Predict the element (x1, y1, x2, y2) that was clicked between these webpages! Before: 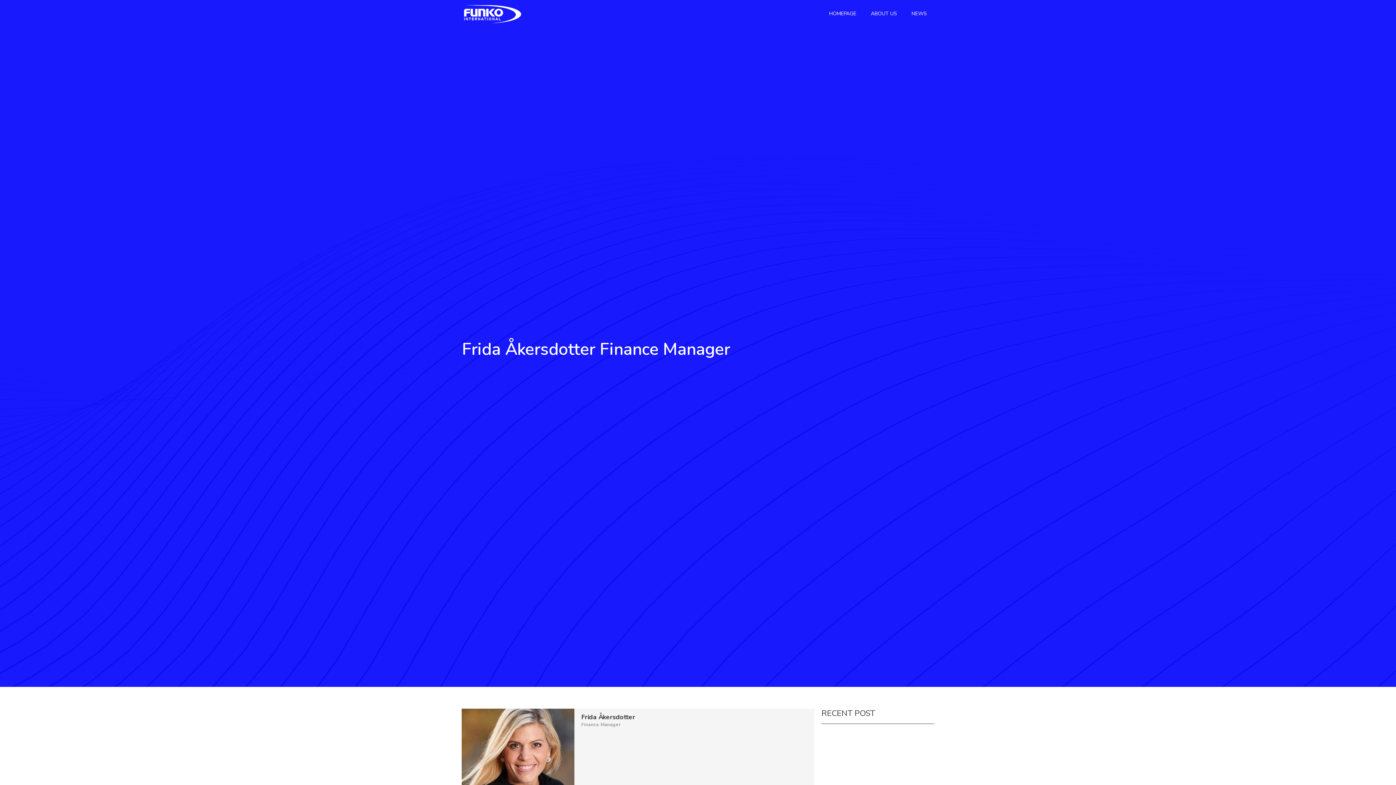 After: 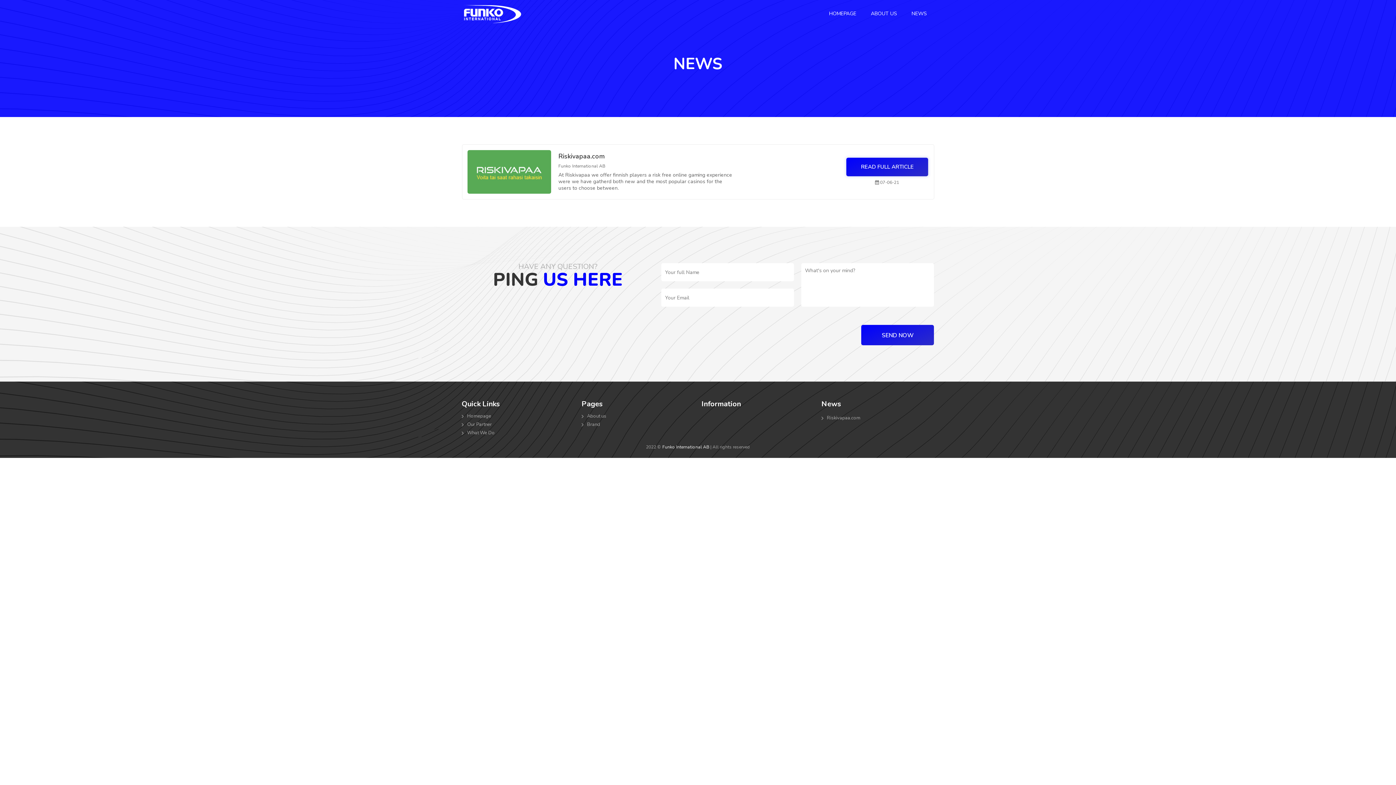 Action: bbox: (904, 11, 934, 16) label: NEWS